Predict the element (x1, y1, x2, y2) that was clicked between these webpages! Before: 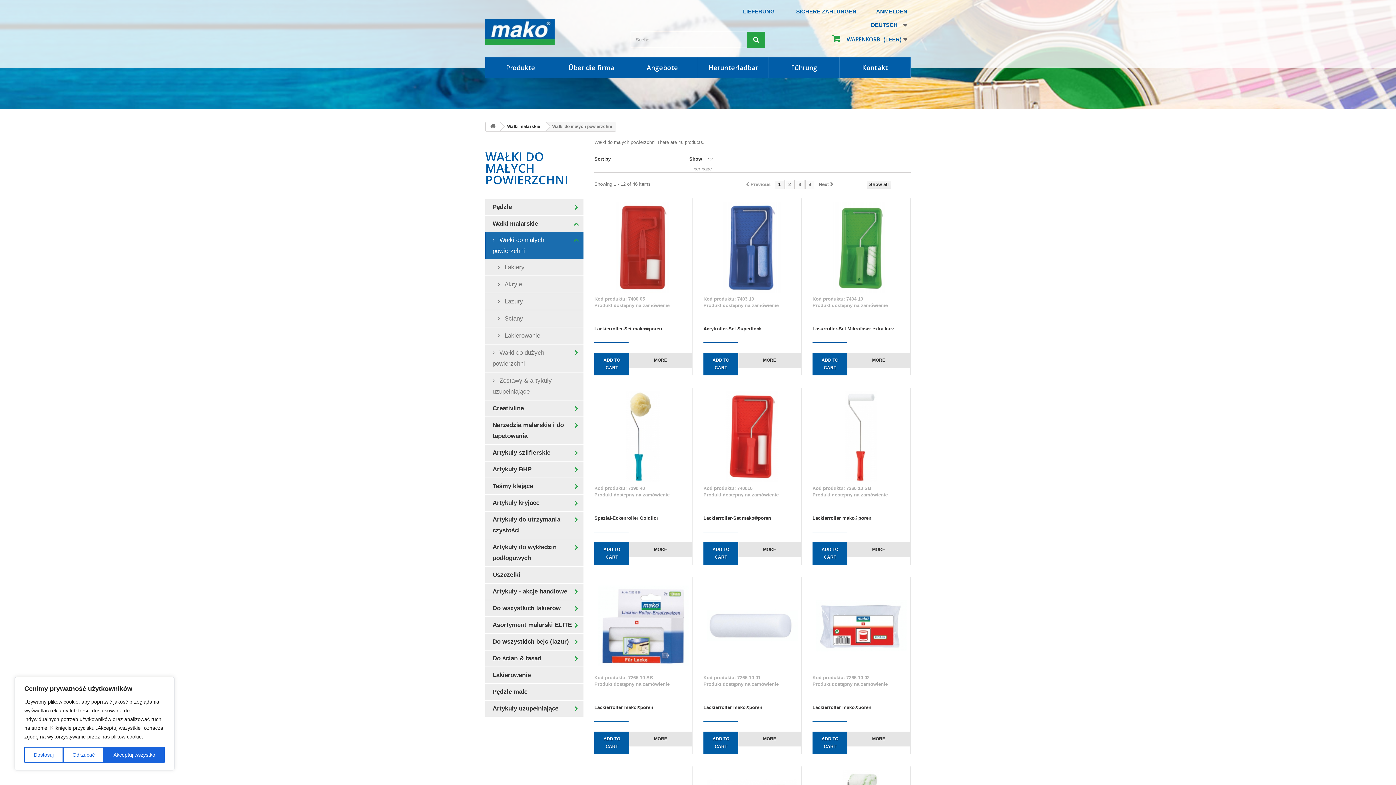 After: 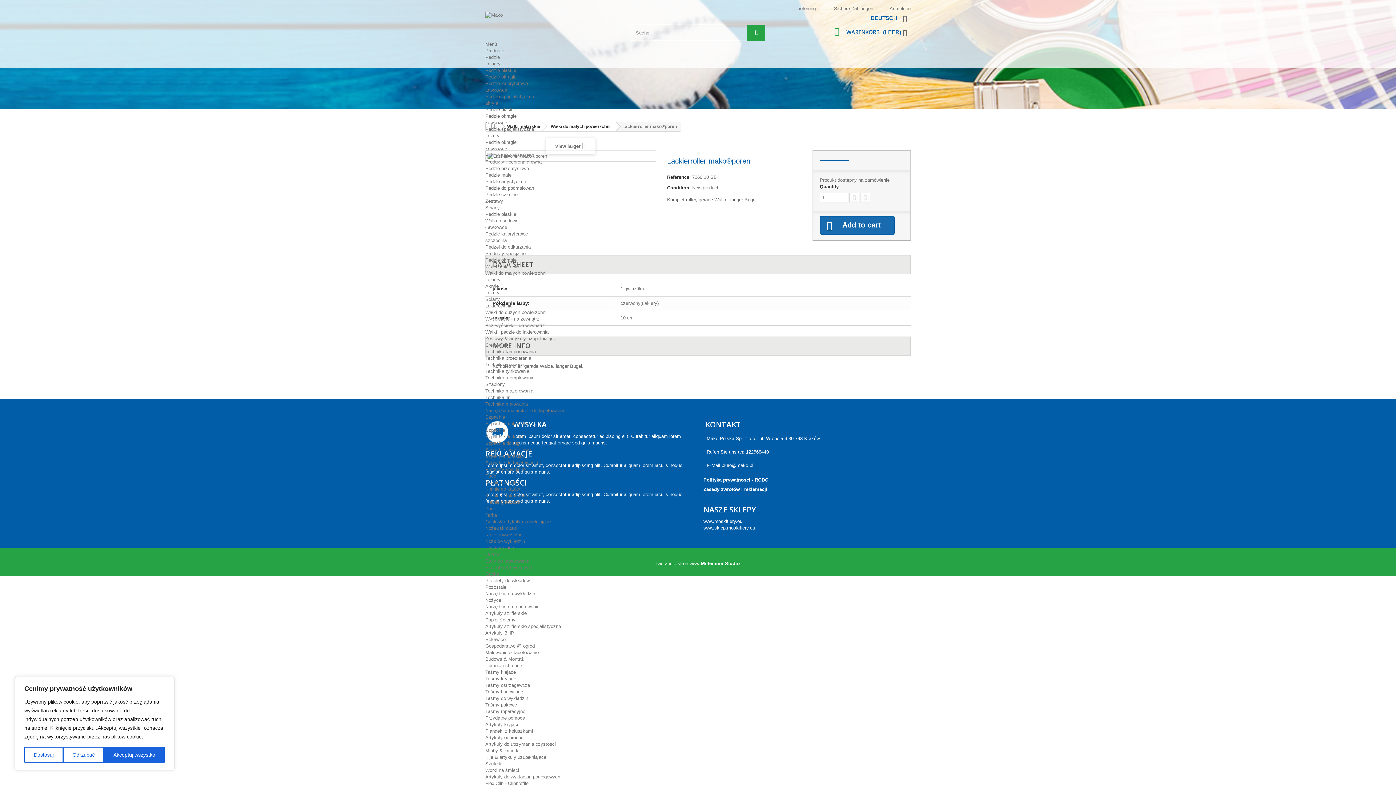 Action: bbox: (812, 514, 910, 522) label: Lackierroller mako®poren